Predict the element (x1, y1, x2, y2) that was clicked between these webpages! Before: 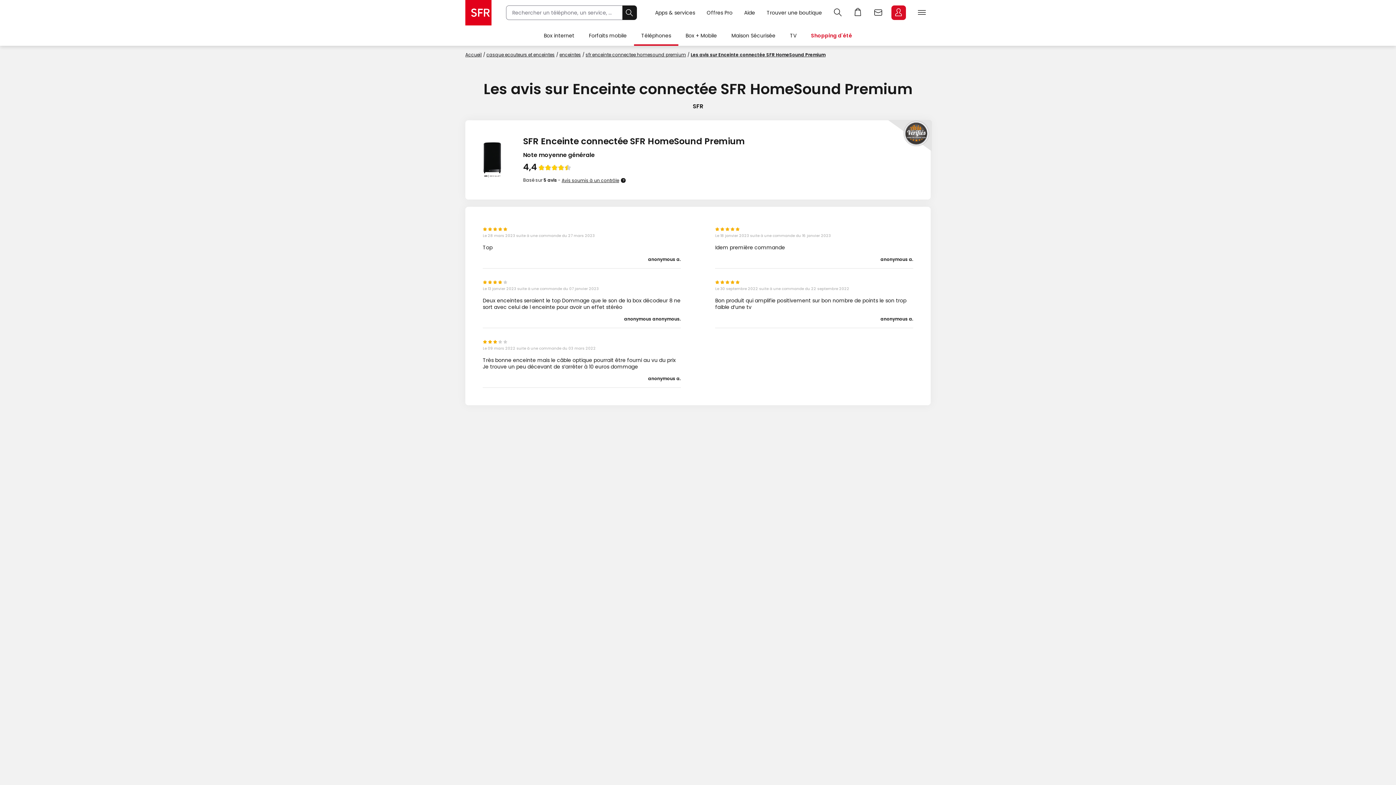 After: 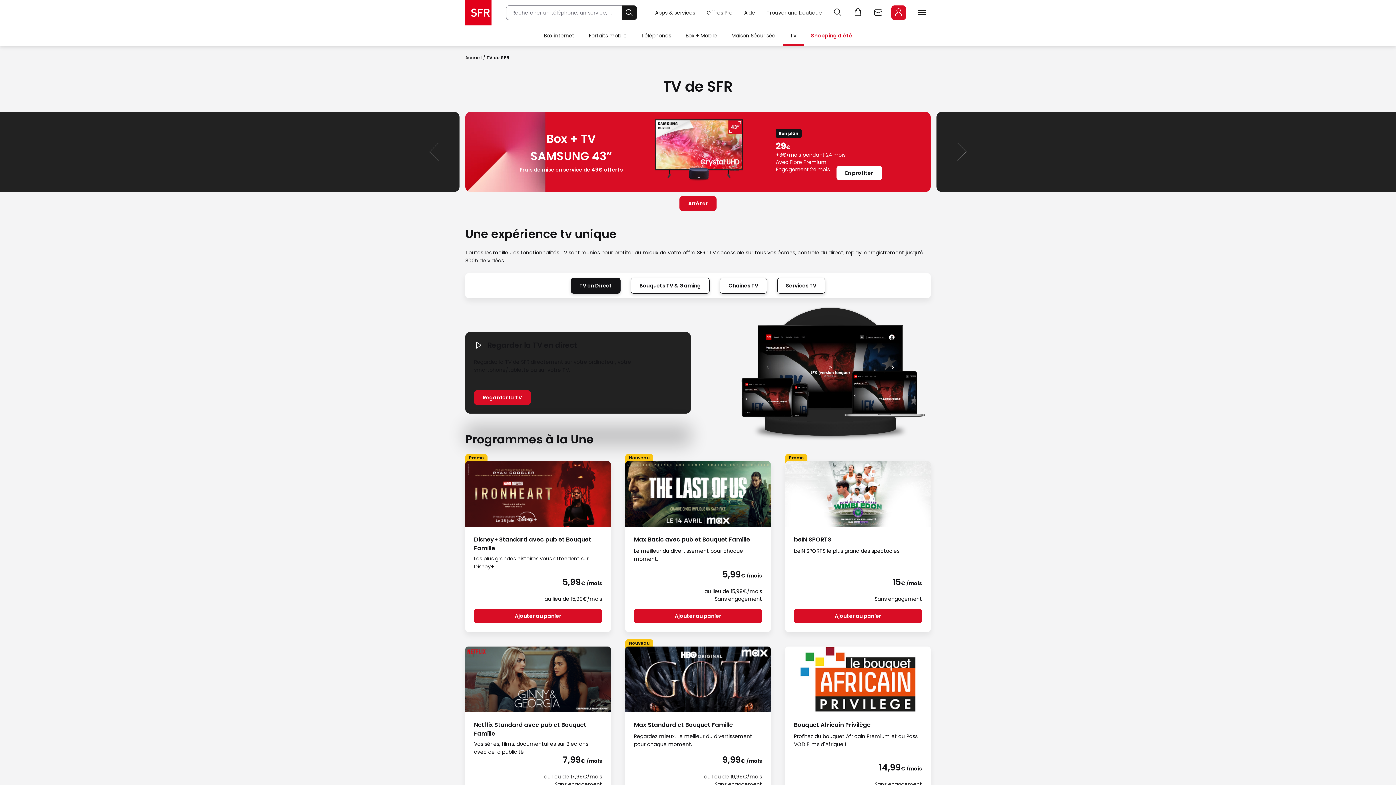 Action: label: TV bbox: (782, 25, 804, 45)